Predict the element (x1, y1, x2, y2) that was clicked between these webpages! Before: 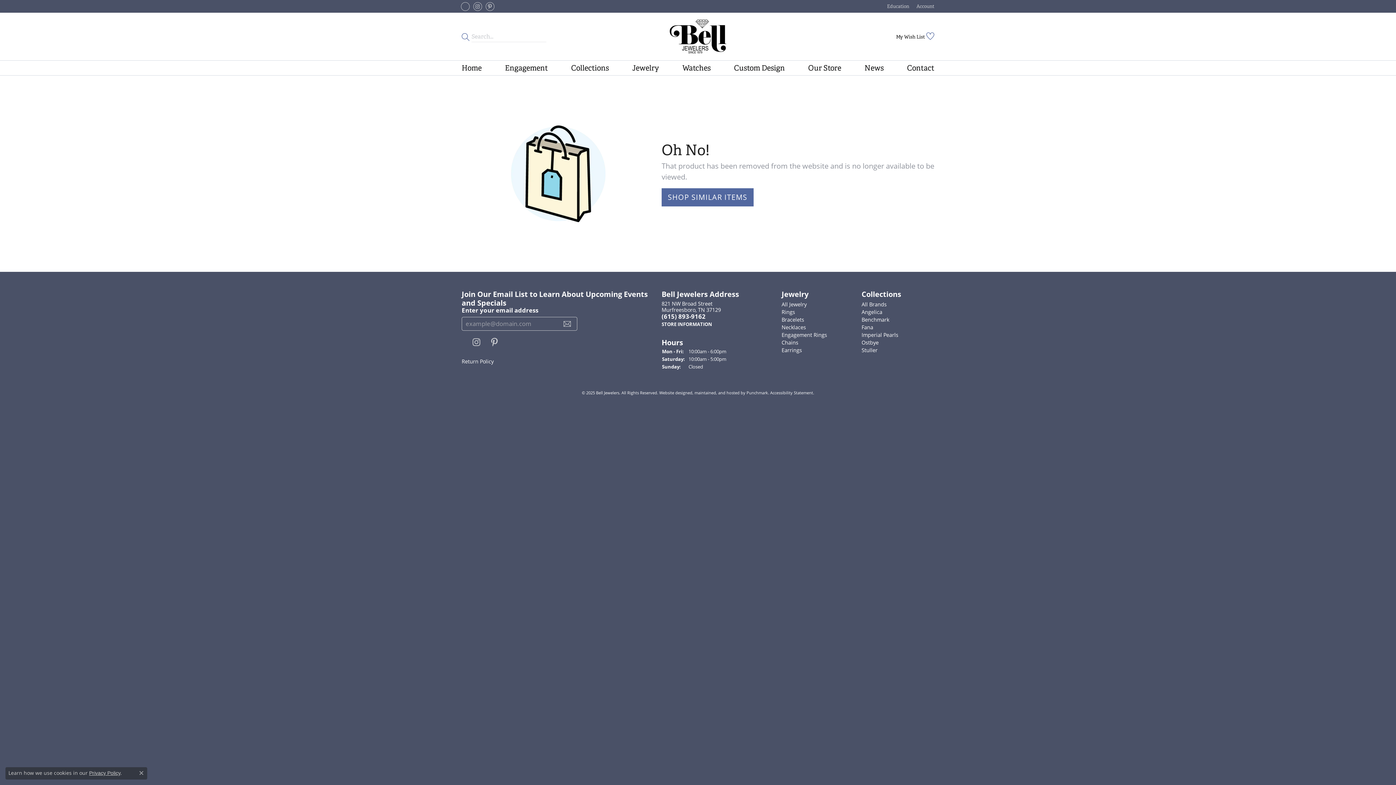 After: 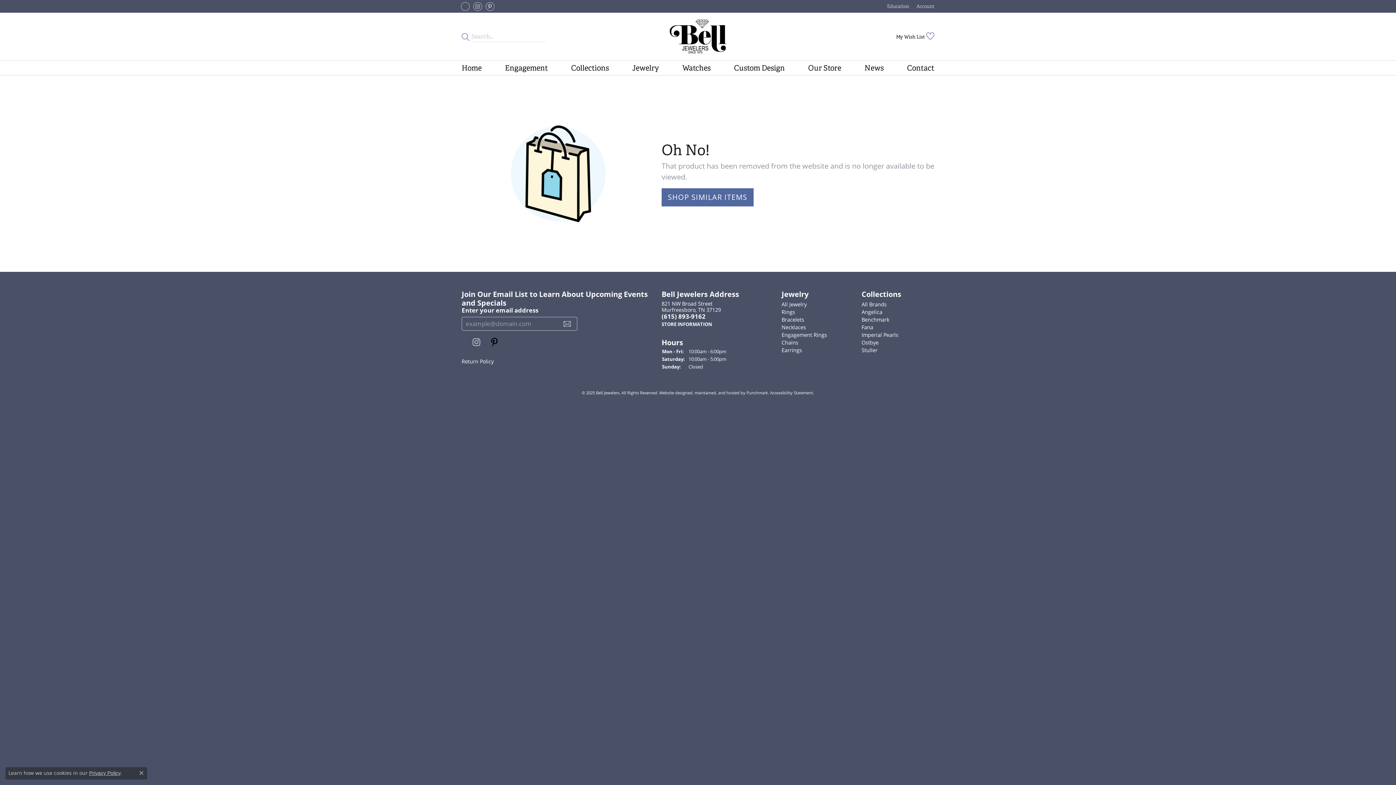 Action: label: Follow us on pinterest bbox: (487, 338, 501, 347)